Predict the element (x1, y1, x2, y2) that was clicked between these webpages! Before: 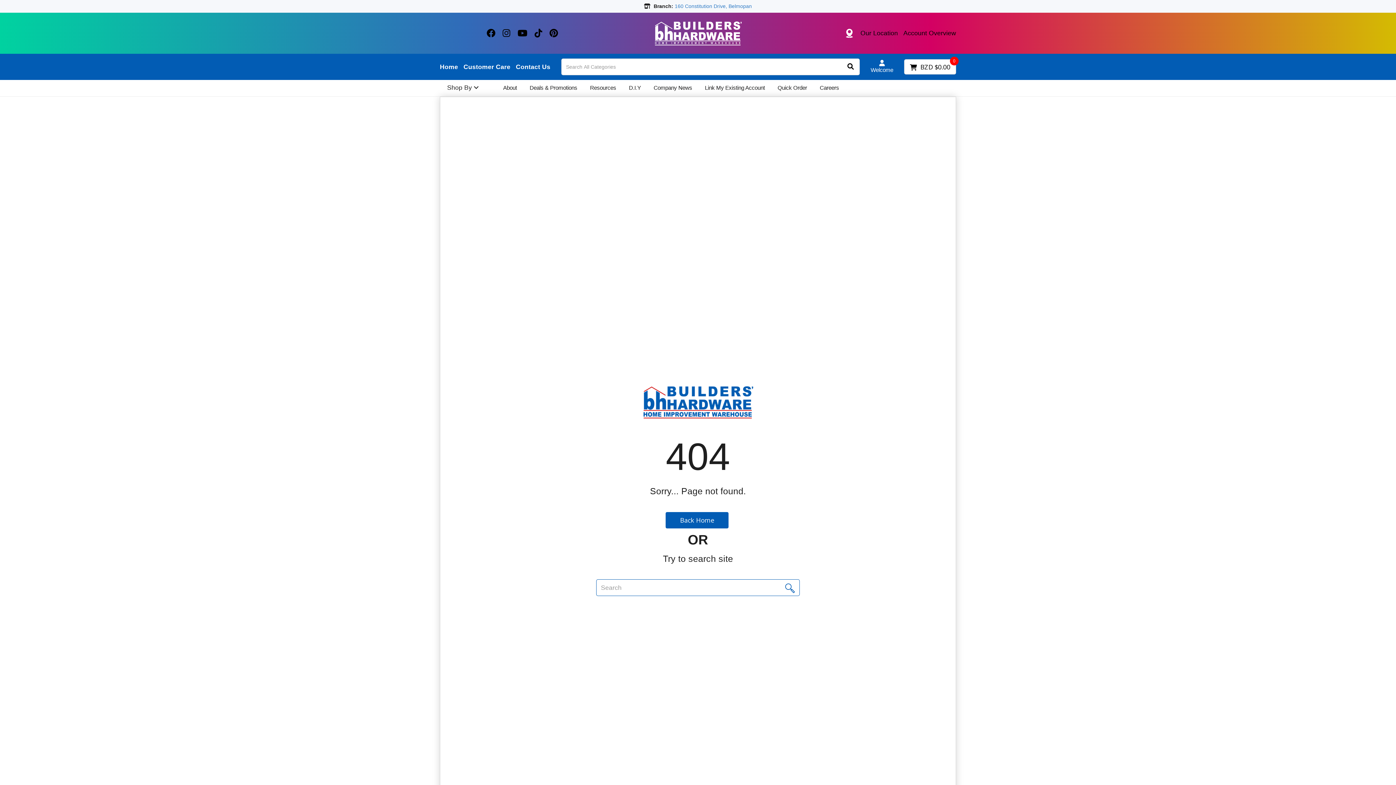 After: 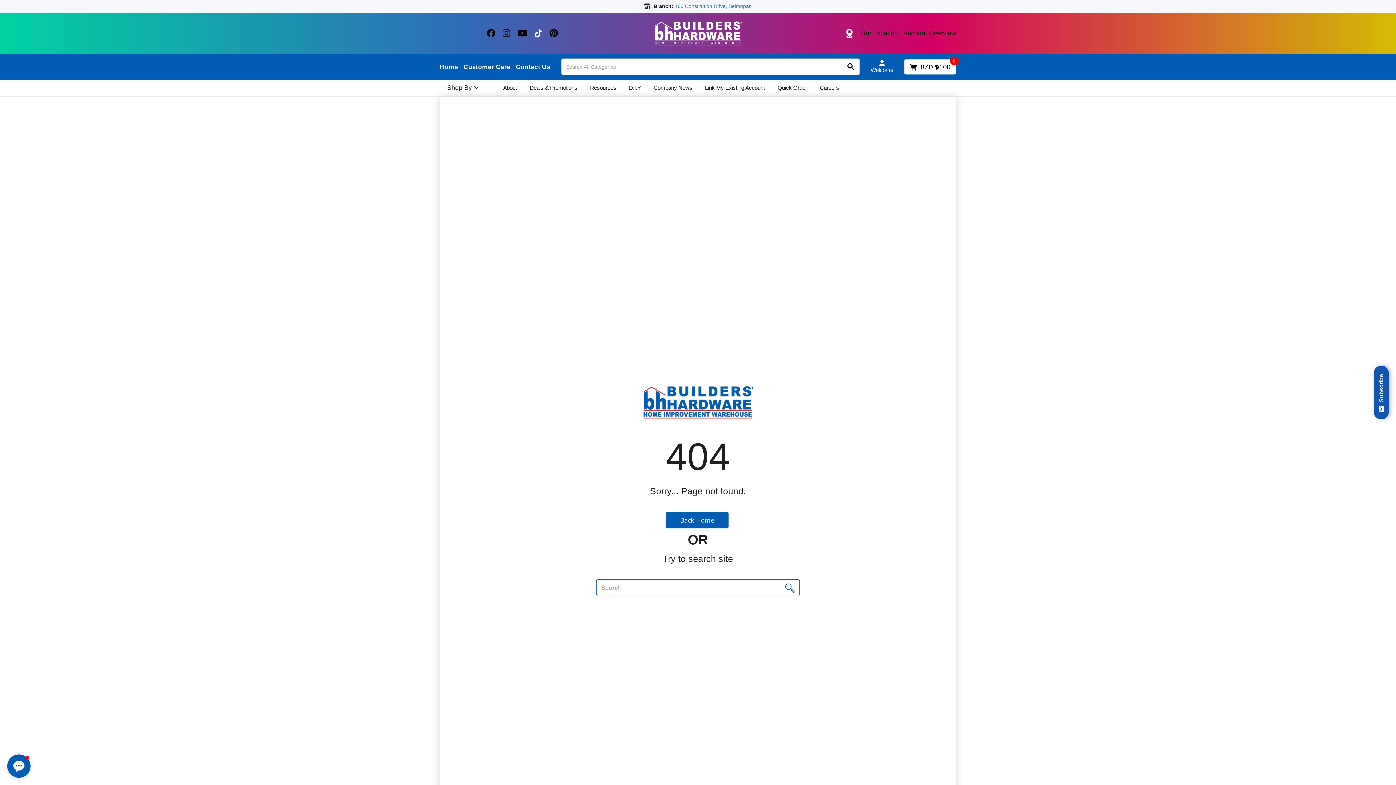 Action: bbox: (534, 27, 542, 39) label: TikTok